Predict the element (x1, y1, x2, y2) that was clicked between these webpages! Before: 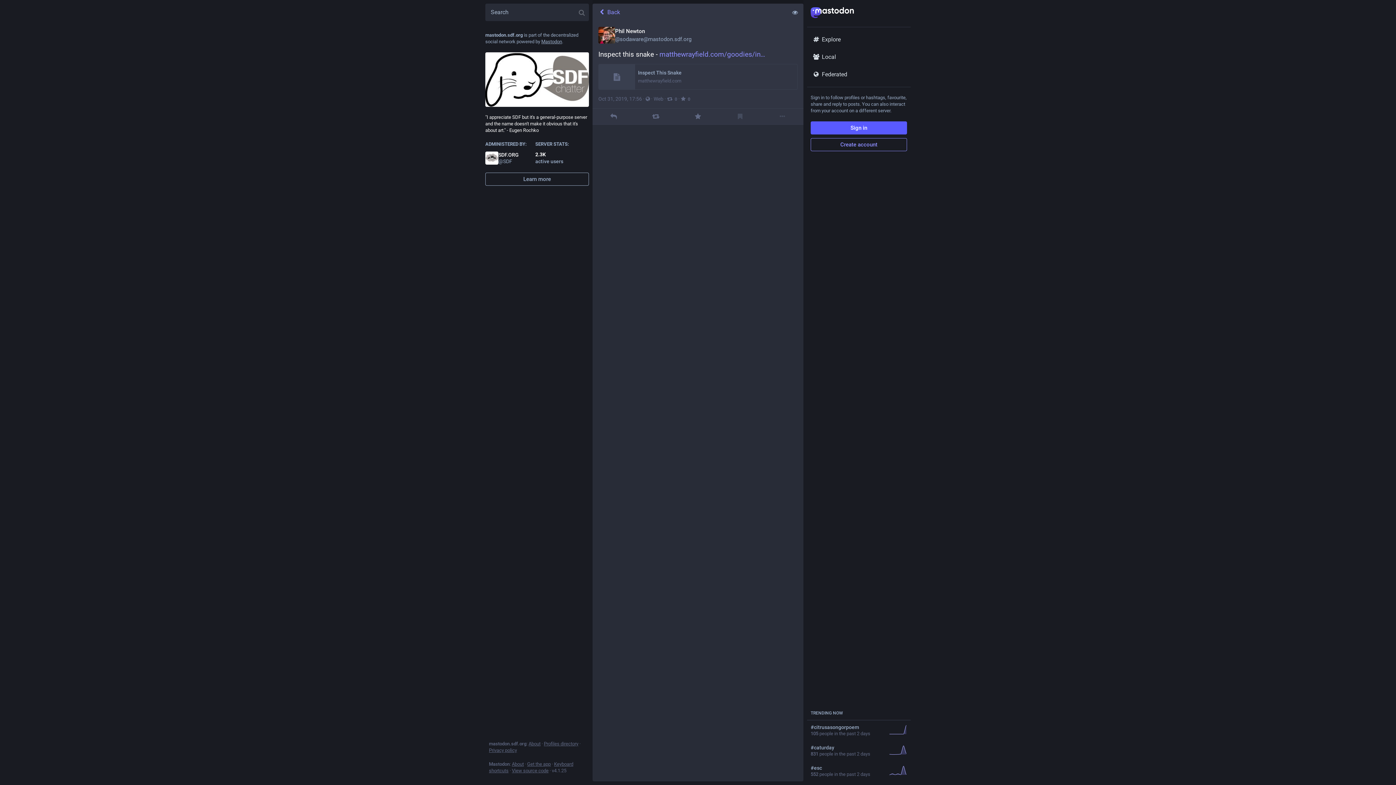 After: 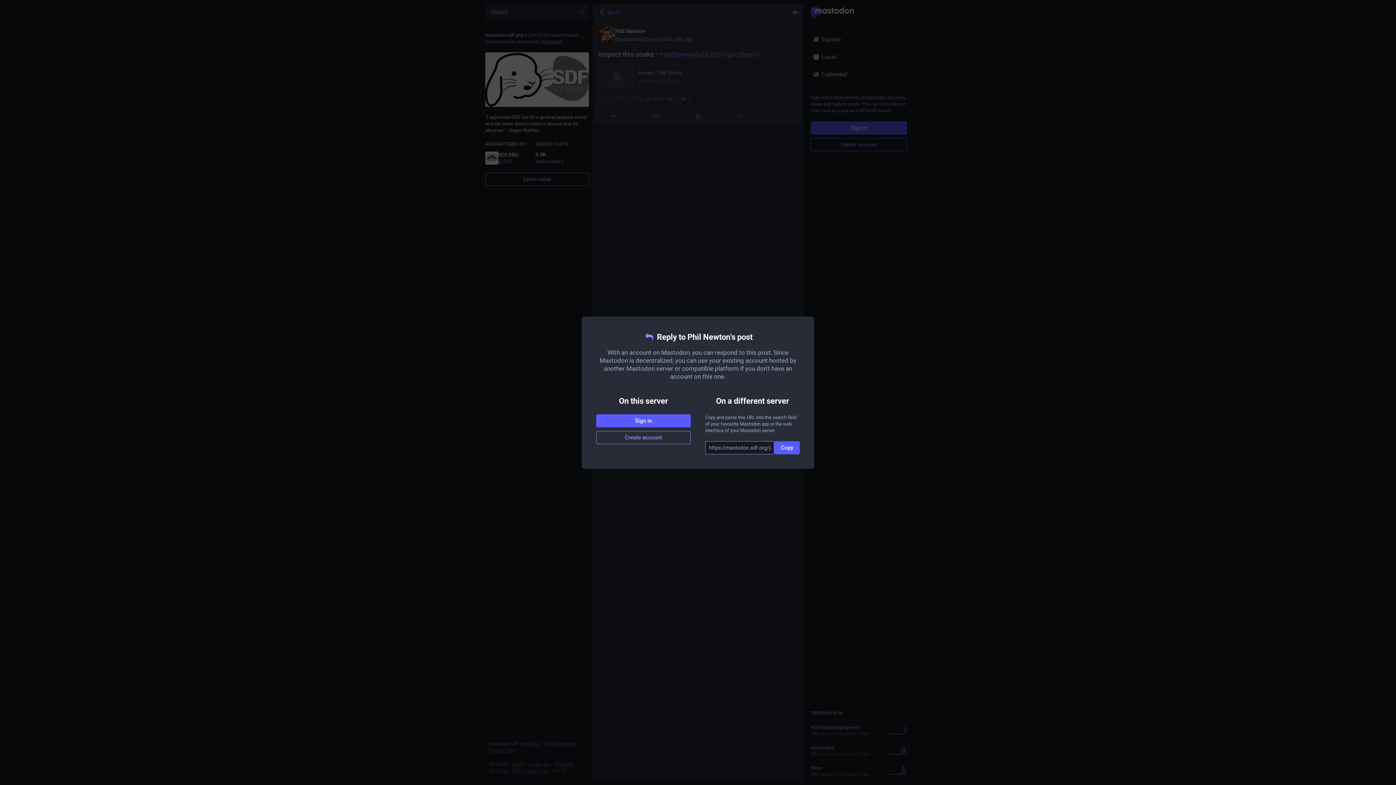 Action: label: Reply bbox: (609, 112, 618, 120)